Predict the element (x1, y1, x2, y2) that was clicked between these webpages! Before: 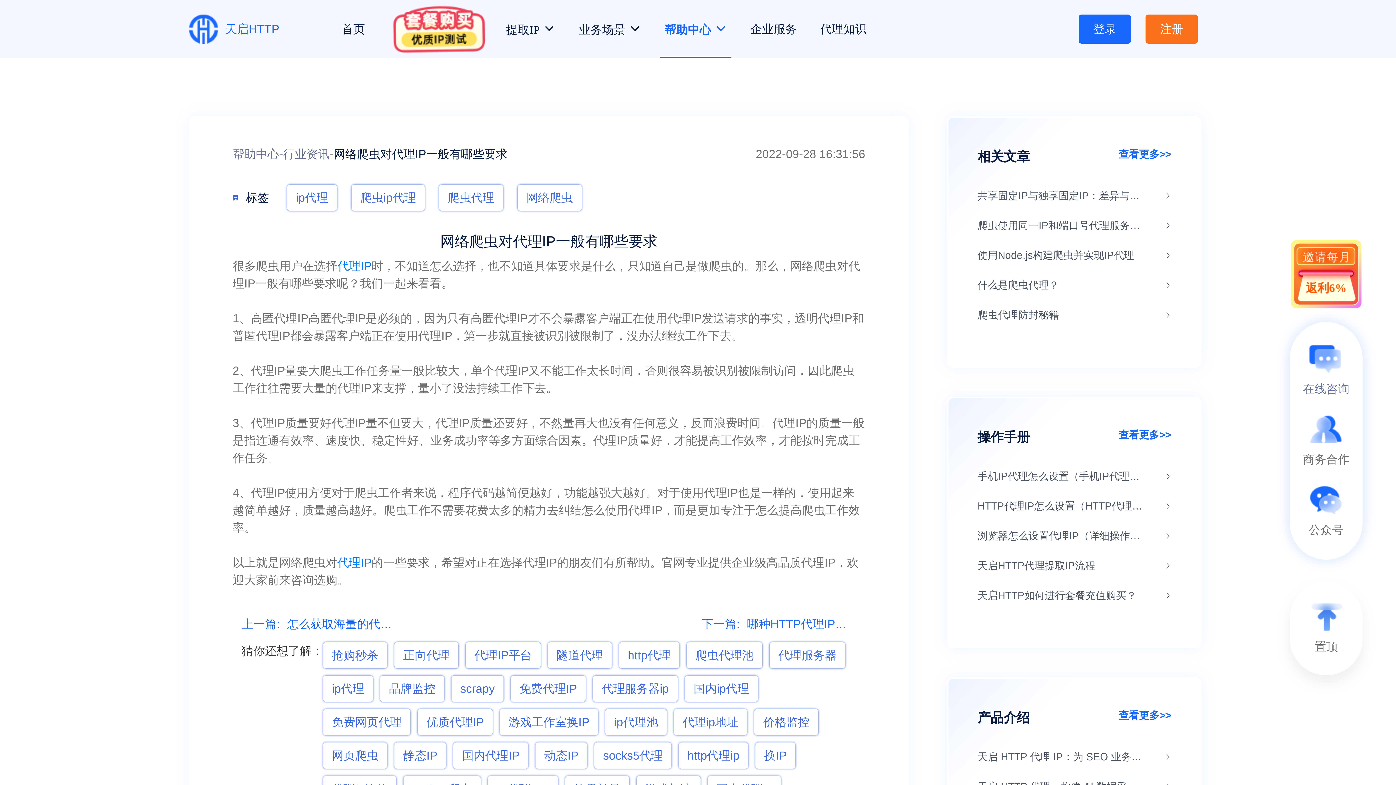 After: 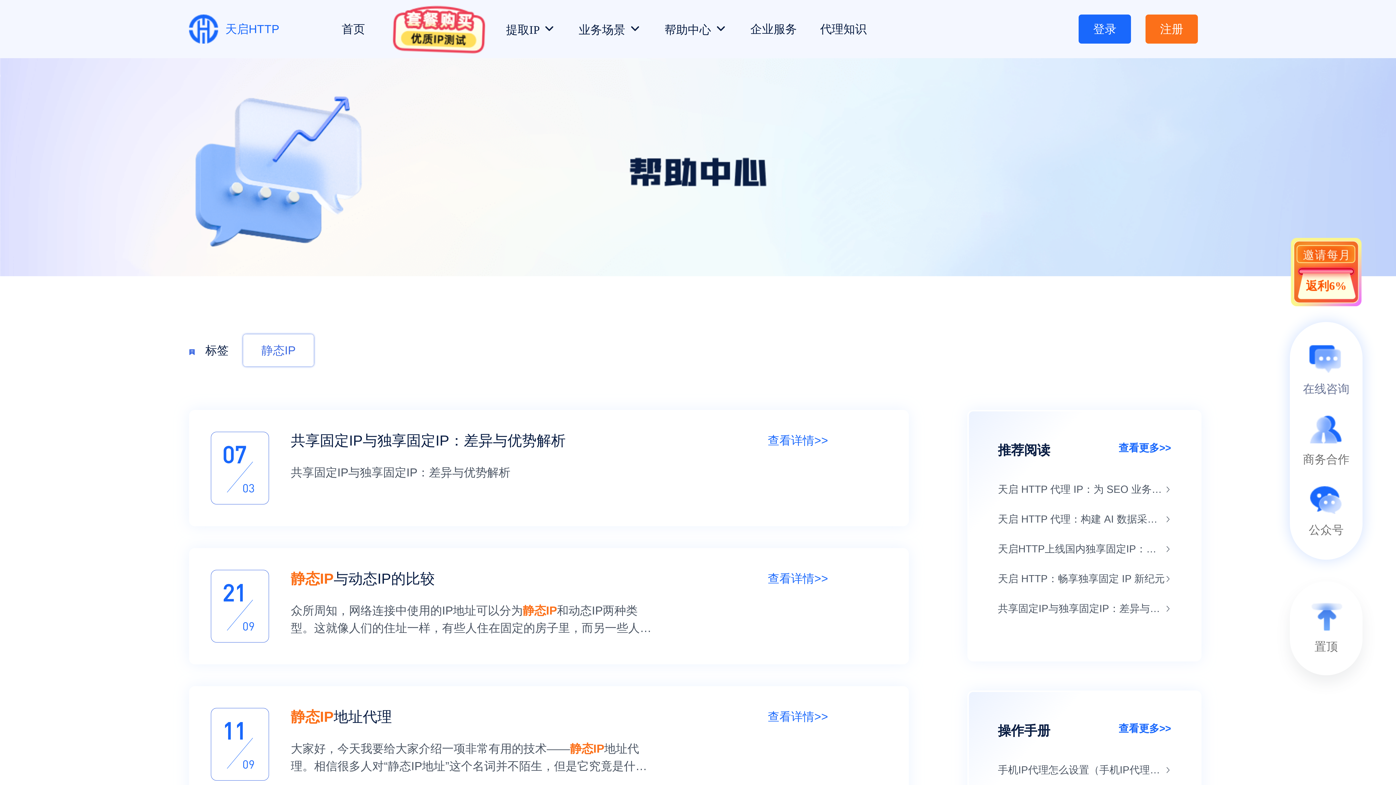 Action: bbox: (394, 742, 446, 769) label: 静态IP